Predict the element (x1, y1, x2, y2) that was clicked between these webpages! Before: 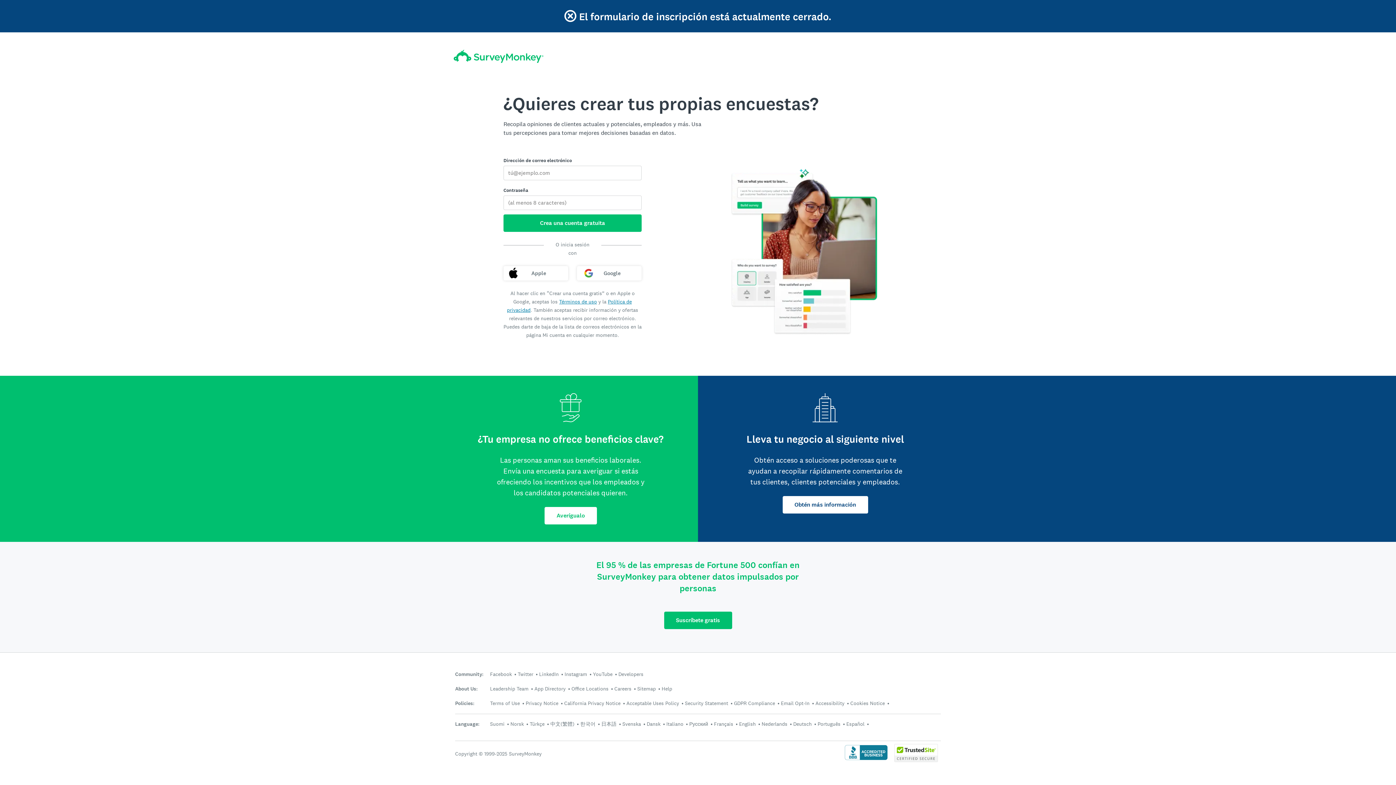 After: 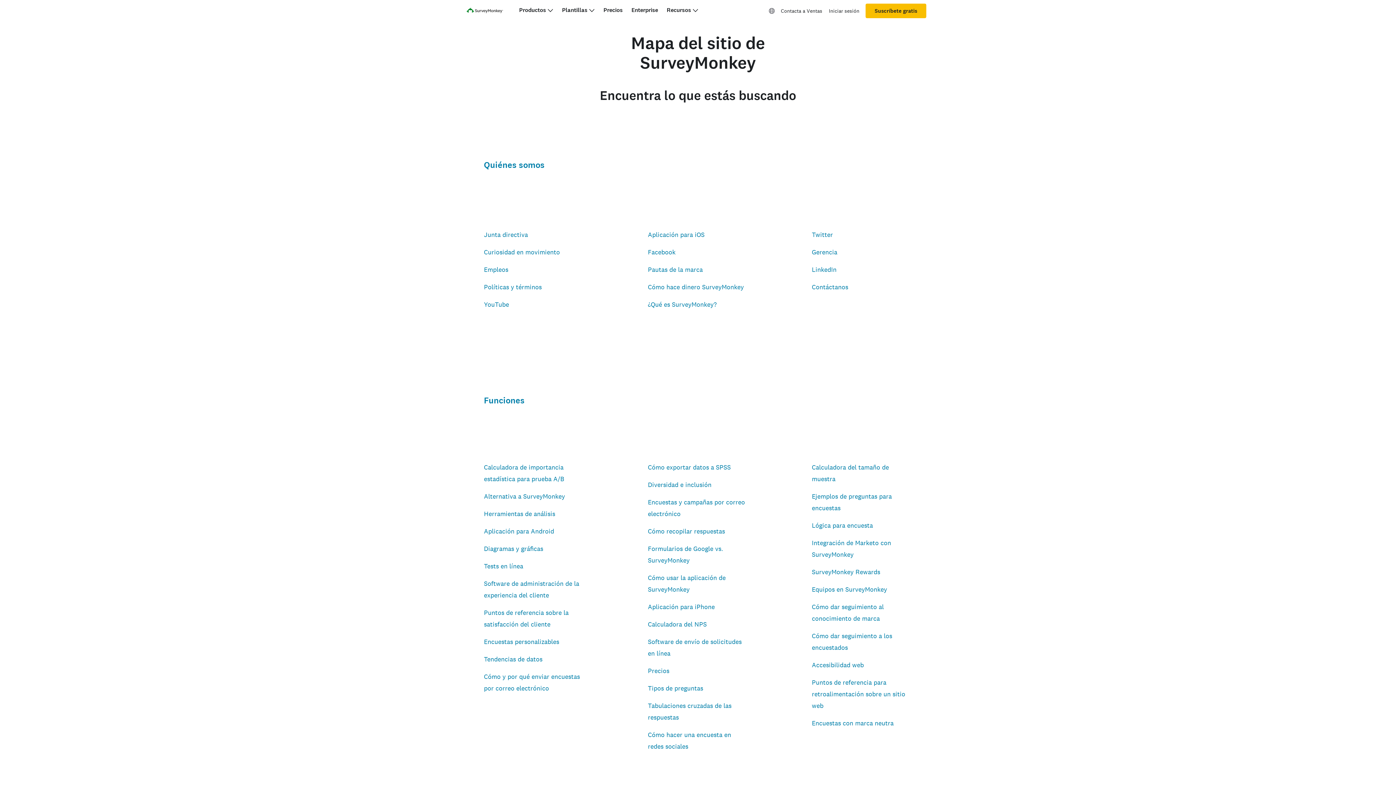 Action: label: Sitemap bbox: (637, 685, 656, 692)